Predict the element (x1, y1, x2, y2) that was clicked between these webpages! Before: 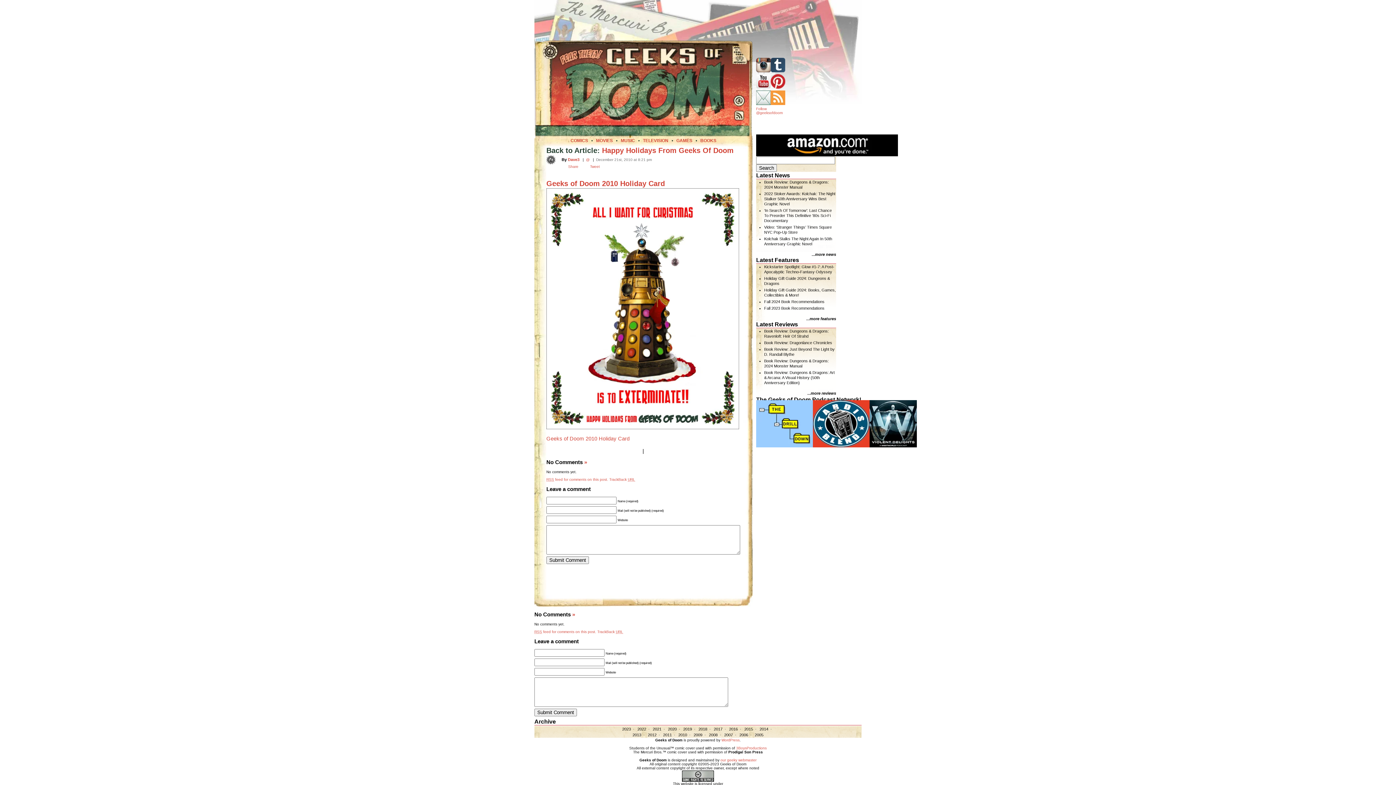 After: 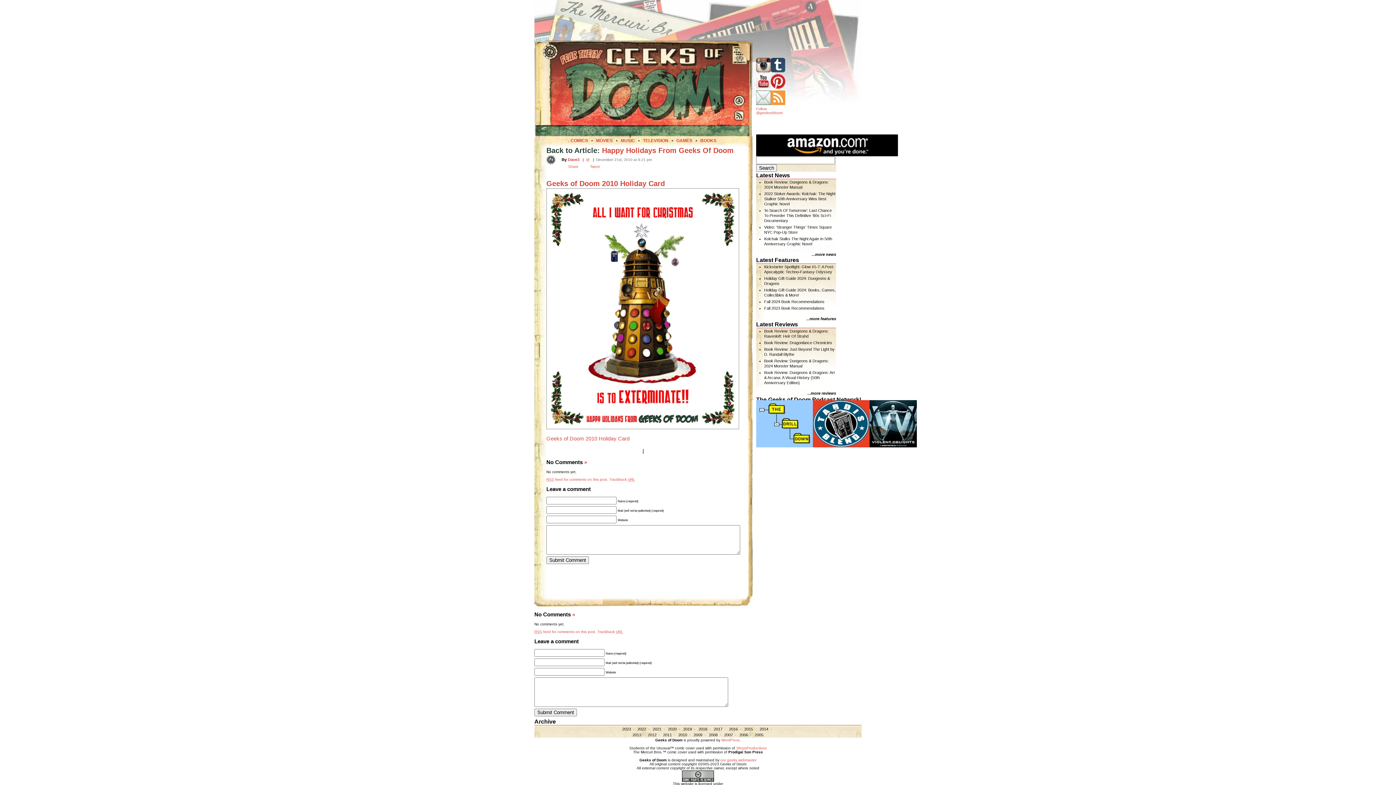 Action: bbox: (597, 630, 623, 634) label: TrackBack URL